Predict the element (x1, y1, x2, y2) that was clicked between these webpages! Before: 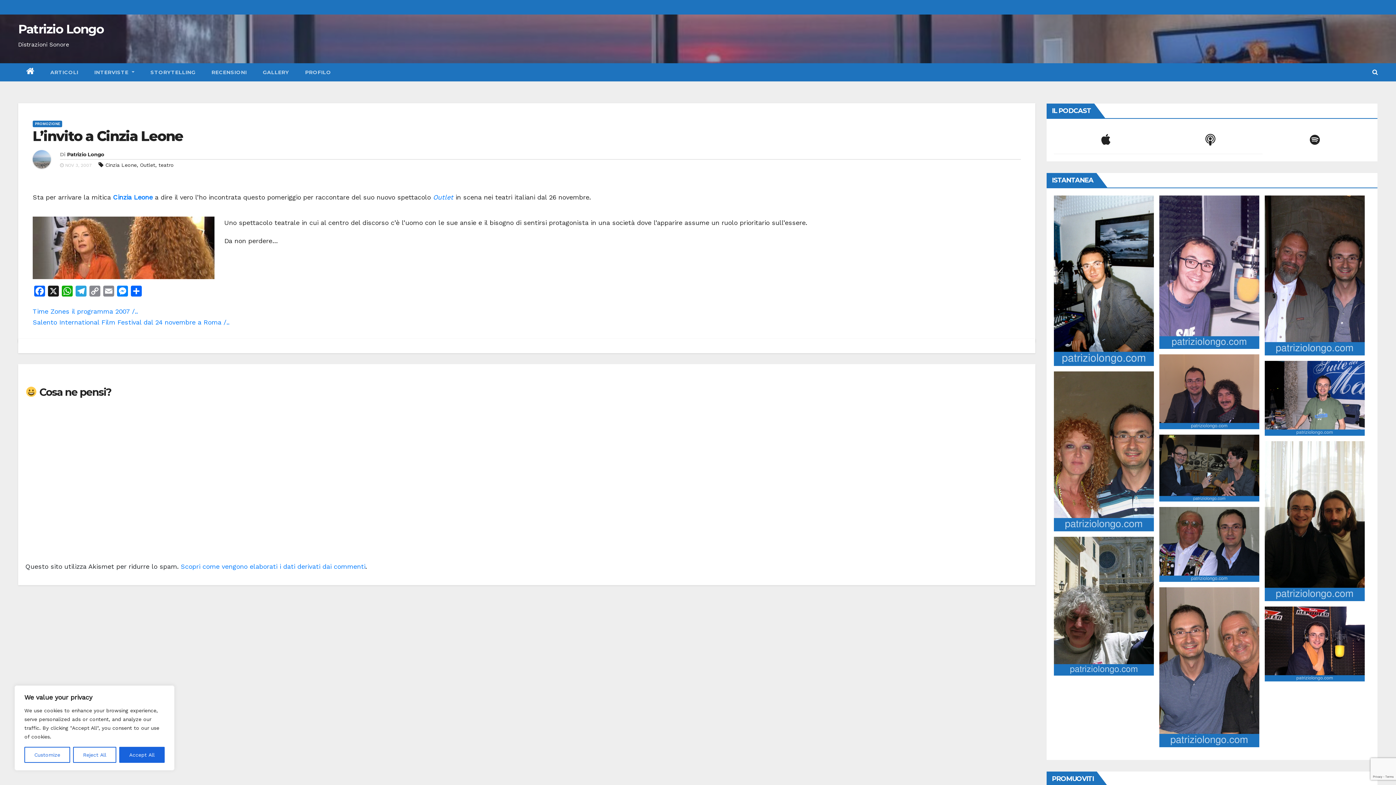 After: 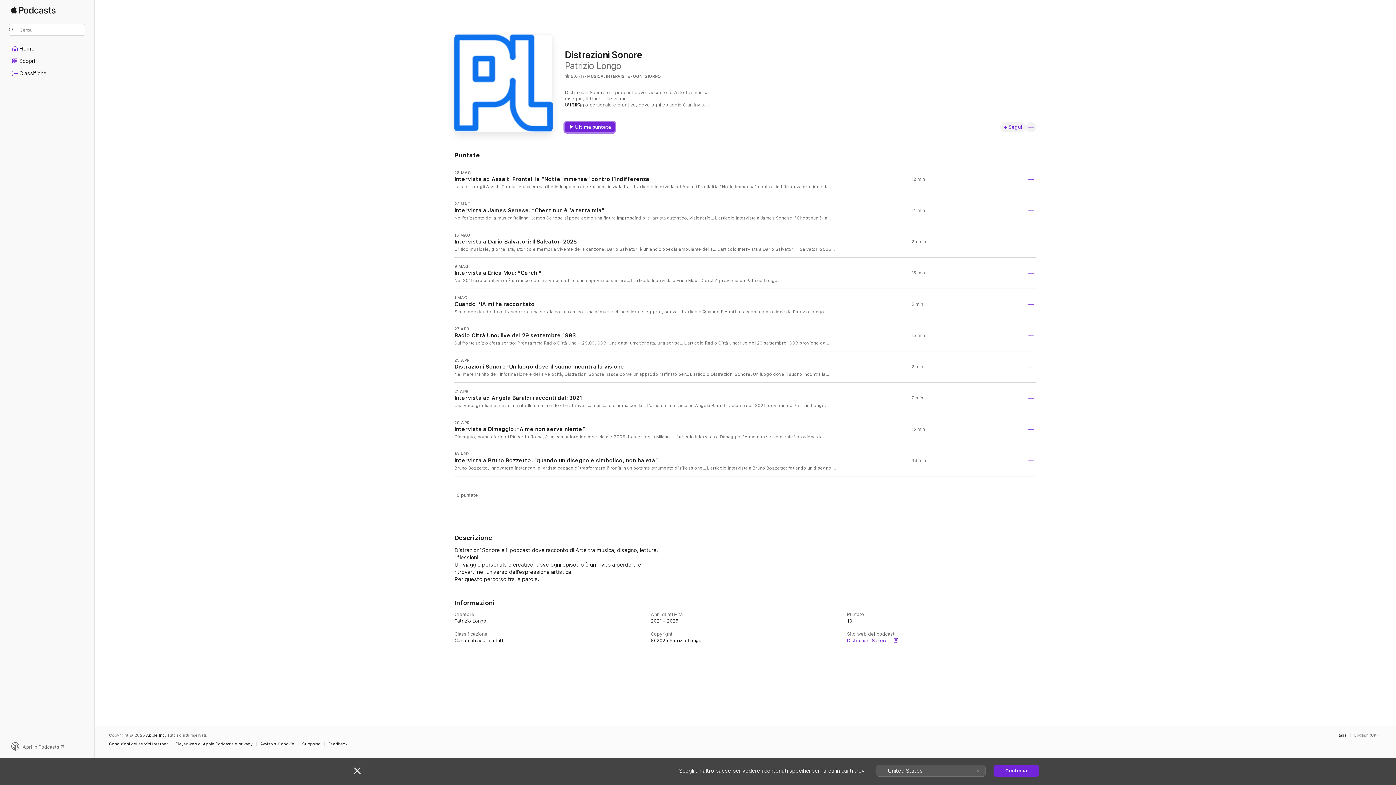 Action: bbox: (1054, 129, 1158, 150)